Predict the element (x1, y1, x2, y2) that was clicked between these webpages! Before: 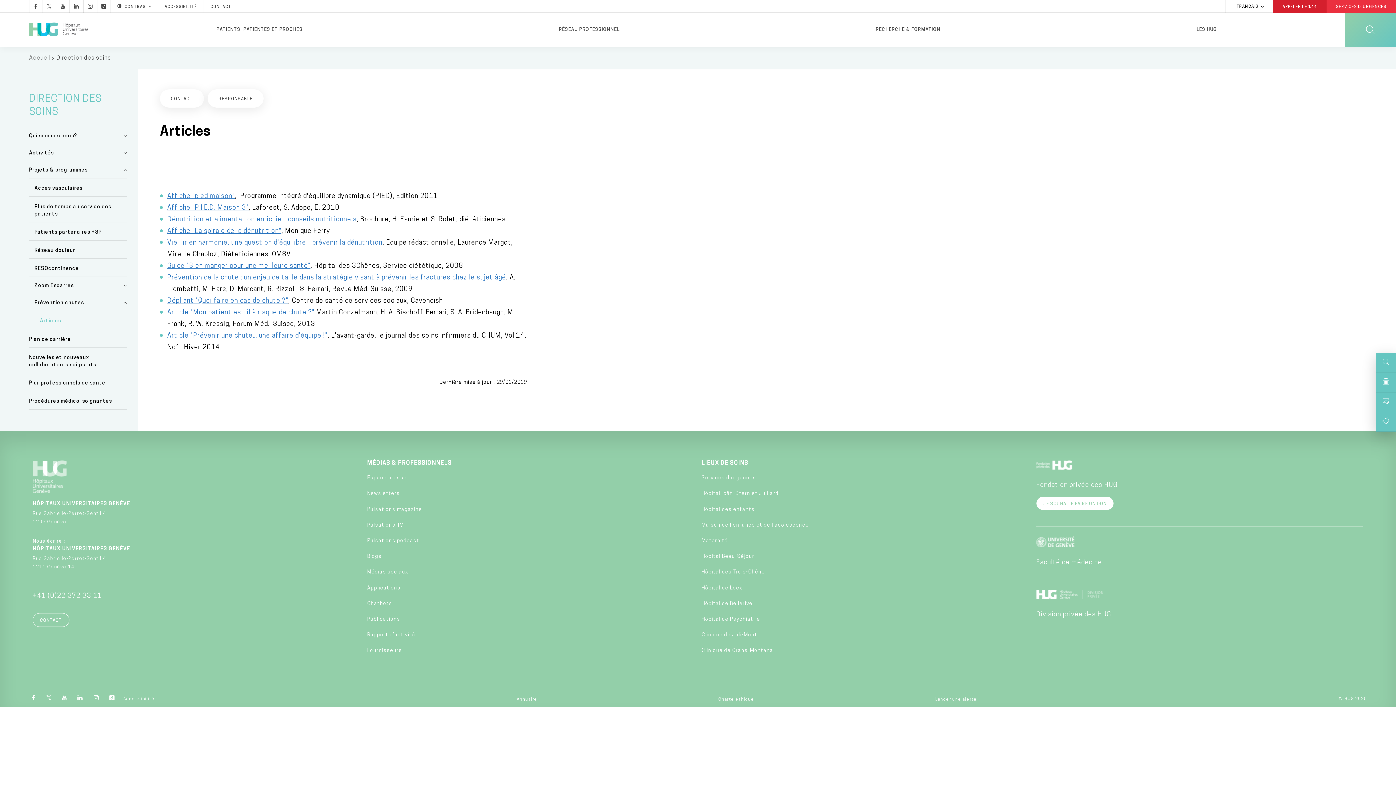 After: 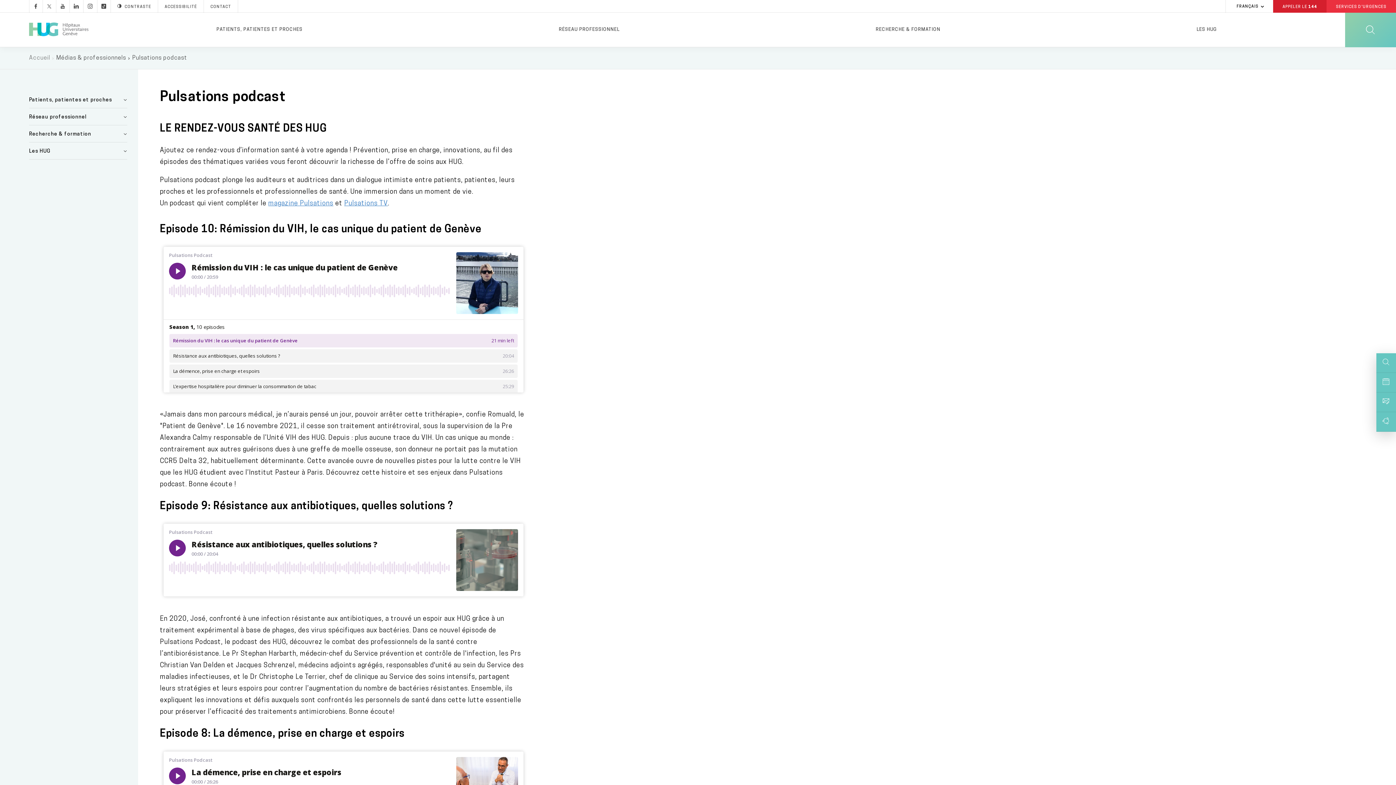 Action: bbox: (367, 538, 419, 544) label: Pulsations podcast